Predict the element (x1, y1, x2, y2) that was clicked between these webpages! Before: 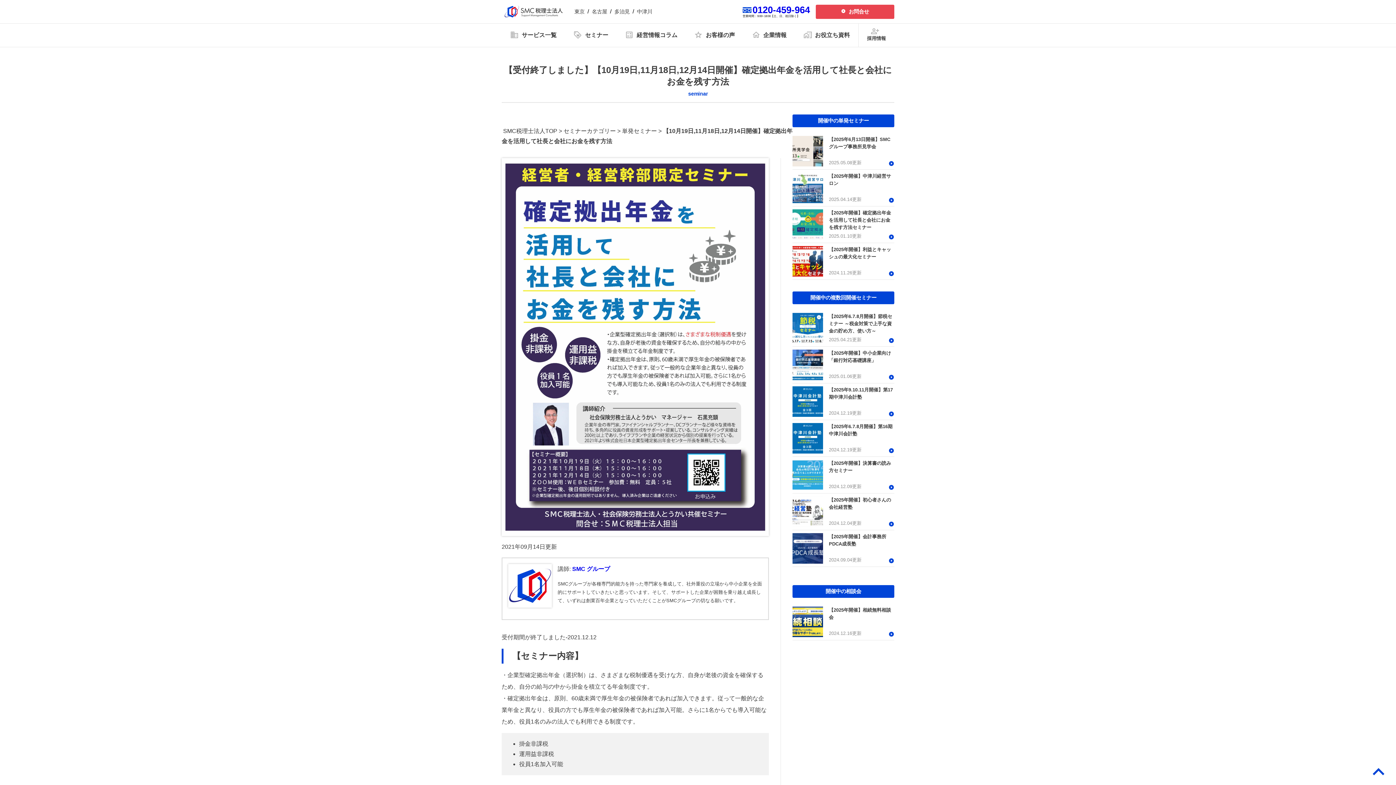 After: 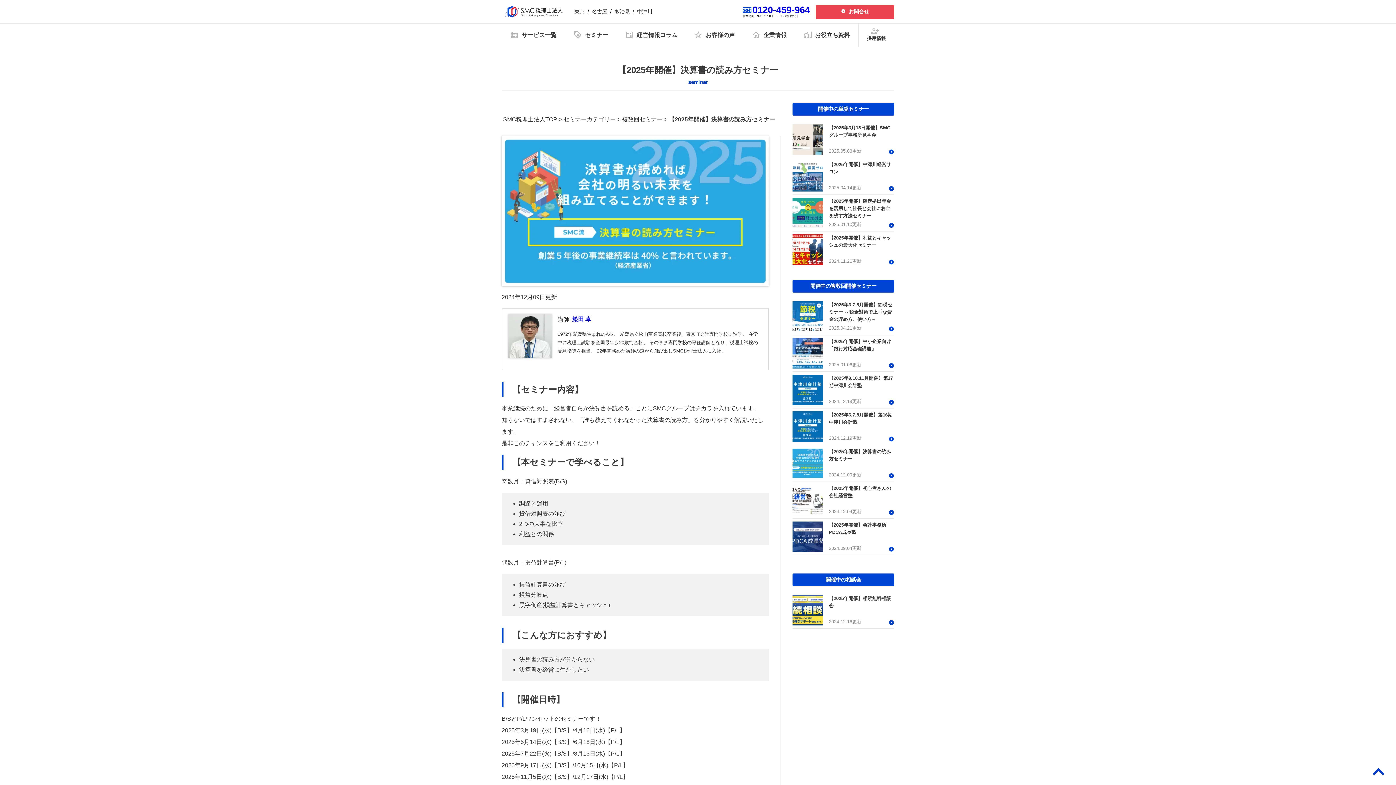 Action: label: 【2025年開催】決算書の読み方セミナー
2024.12.09更新 bbox: (792, 457, 894, 493)